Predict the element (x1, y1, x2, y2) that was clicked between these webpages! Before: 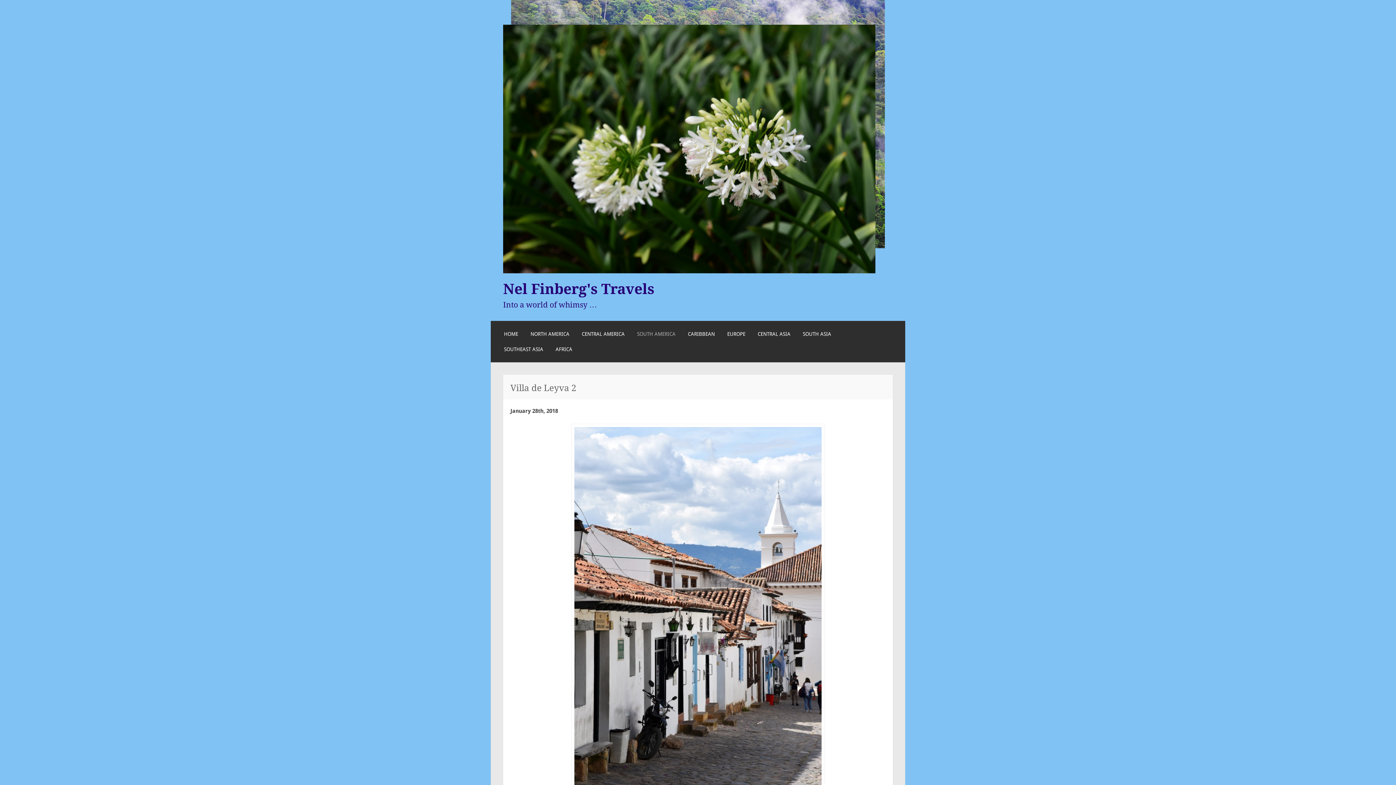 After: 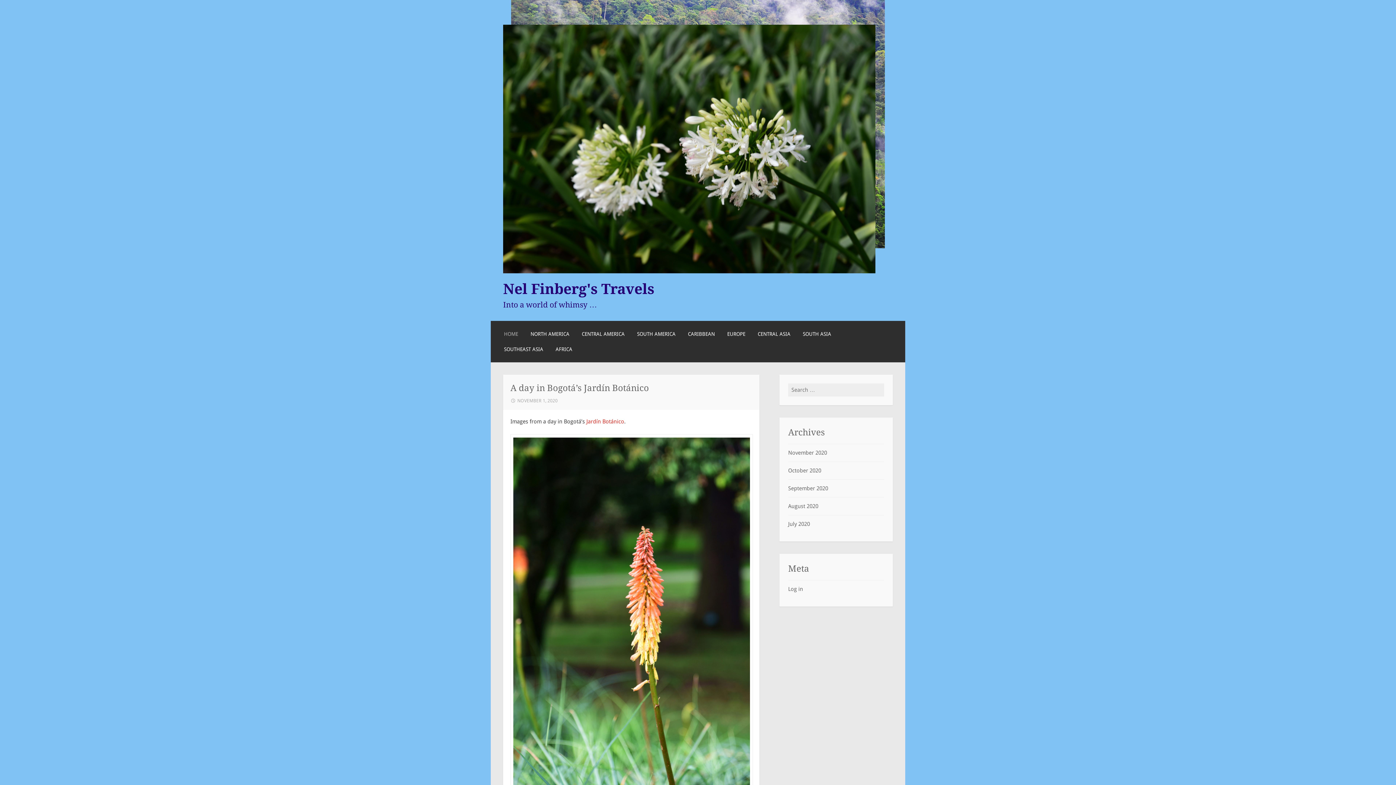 Action: label: HOME bbox: (504, 330, 518, 338)